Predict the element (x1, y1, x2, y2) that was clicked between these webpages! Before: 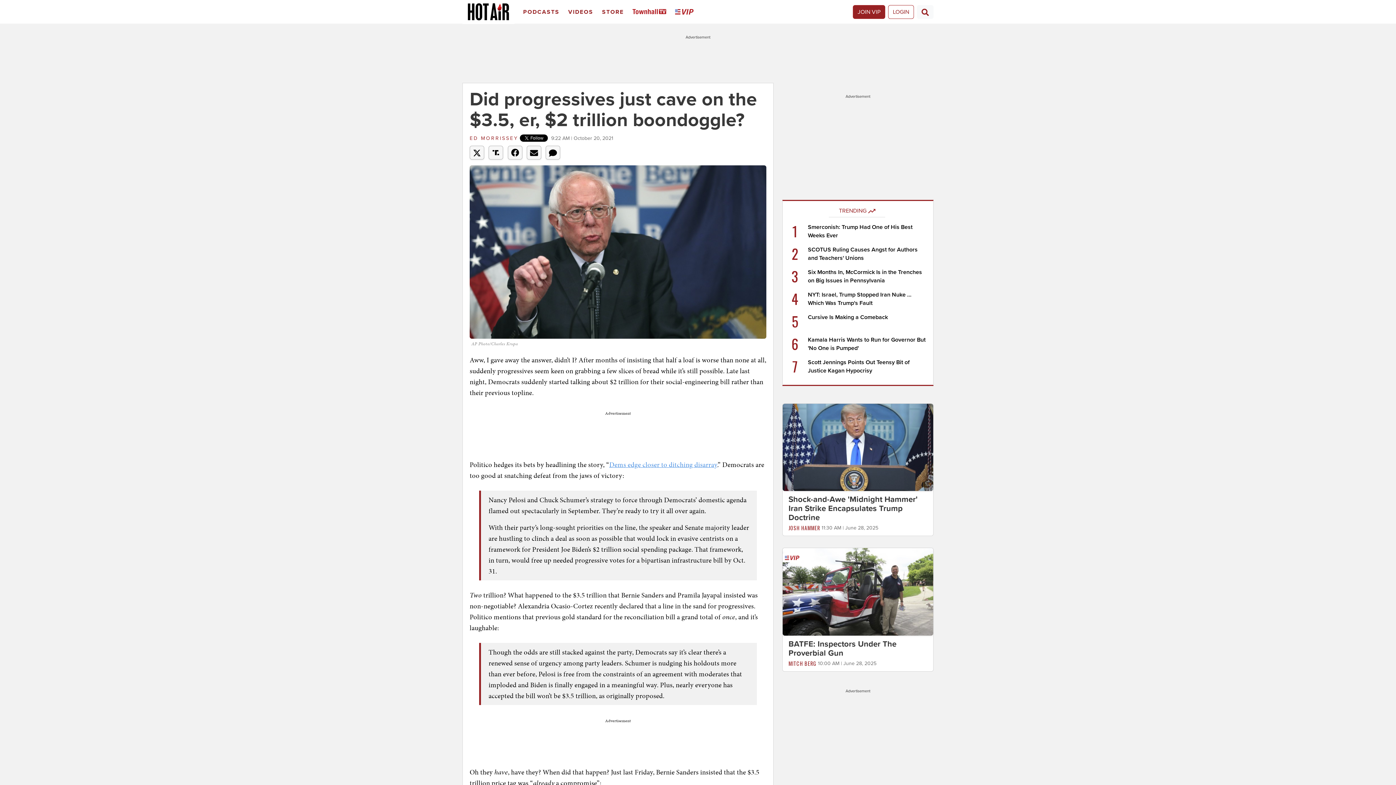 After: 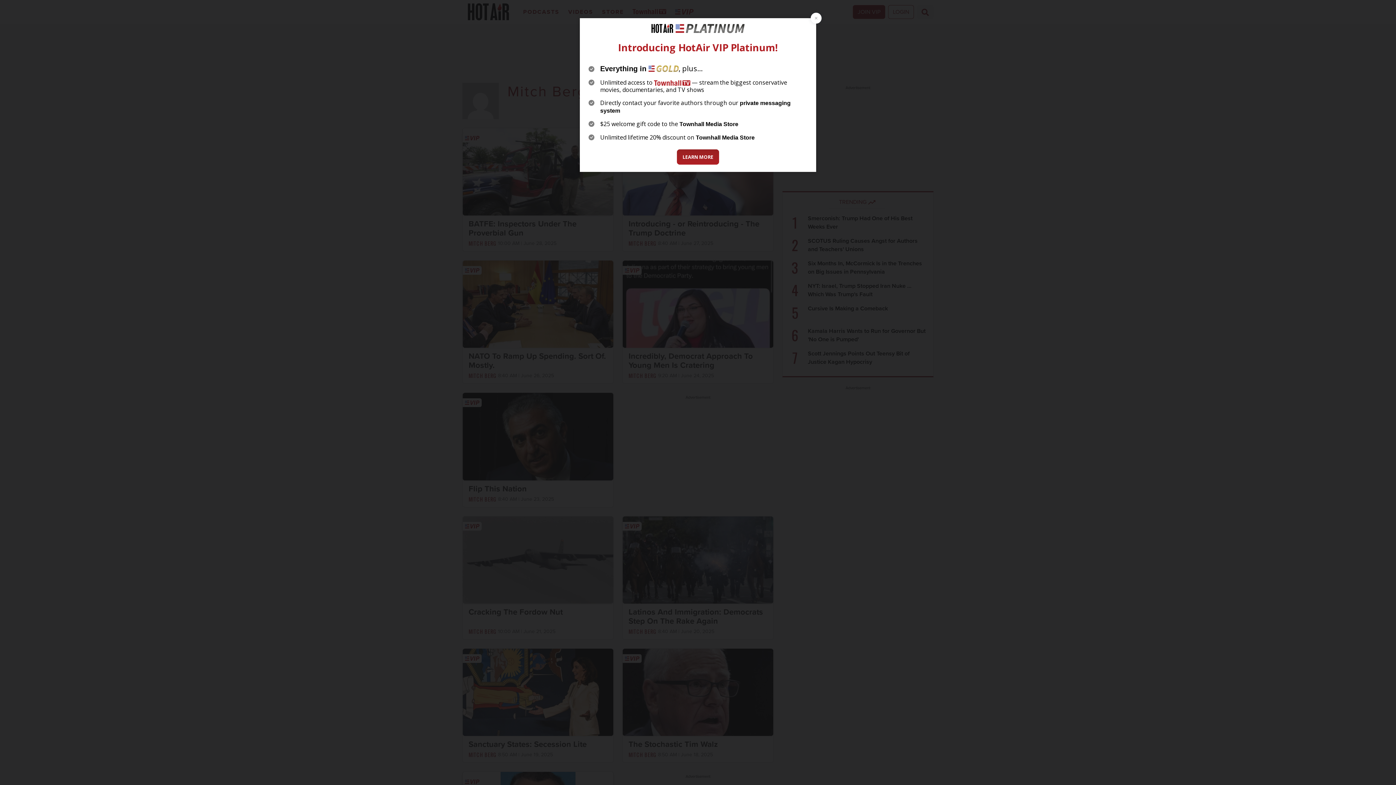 Action: bbox: (788, 659, 816, 667) label: MITCH BERG